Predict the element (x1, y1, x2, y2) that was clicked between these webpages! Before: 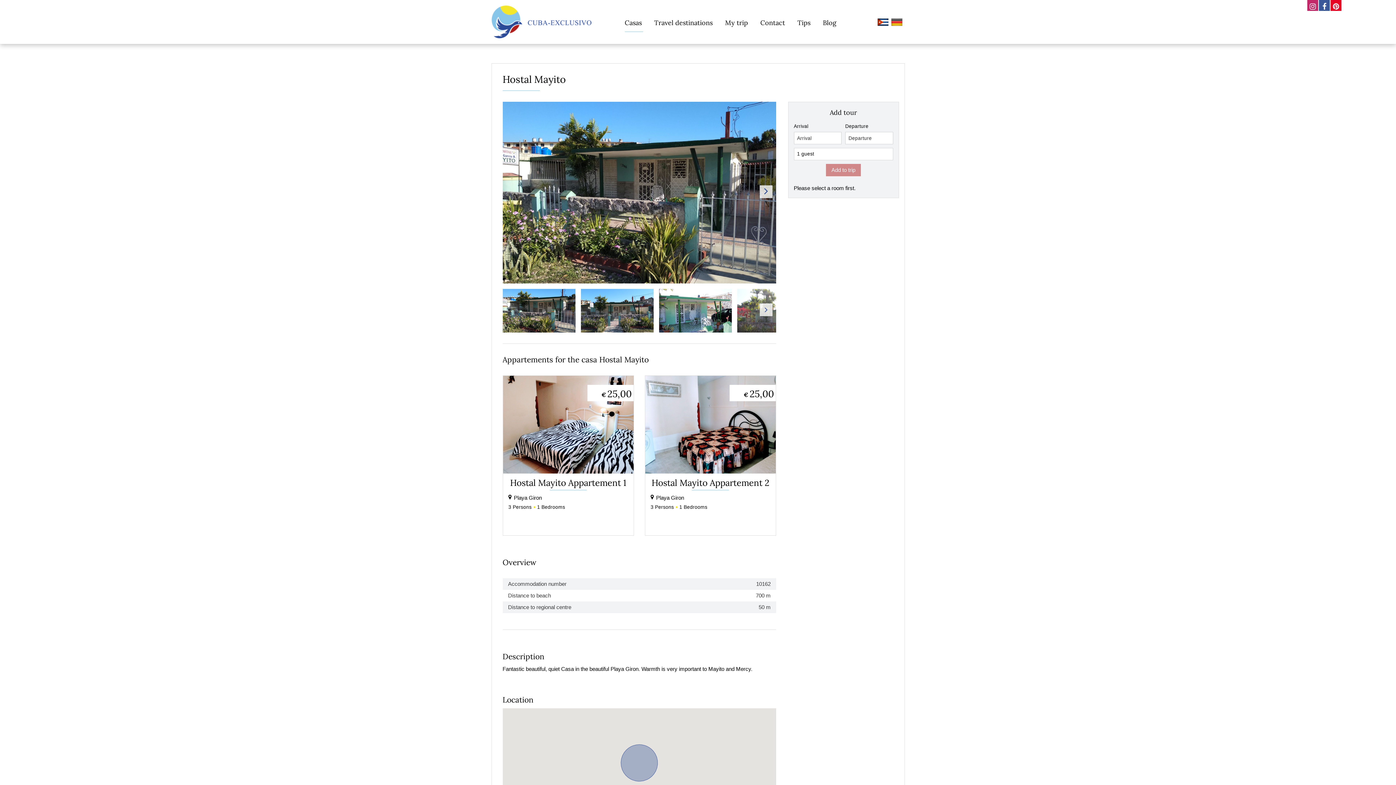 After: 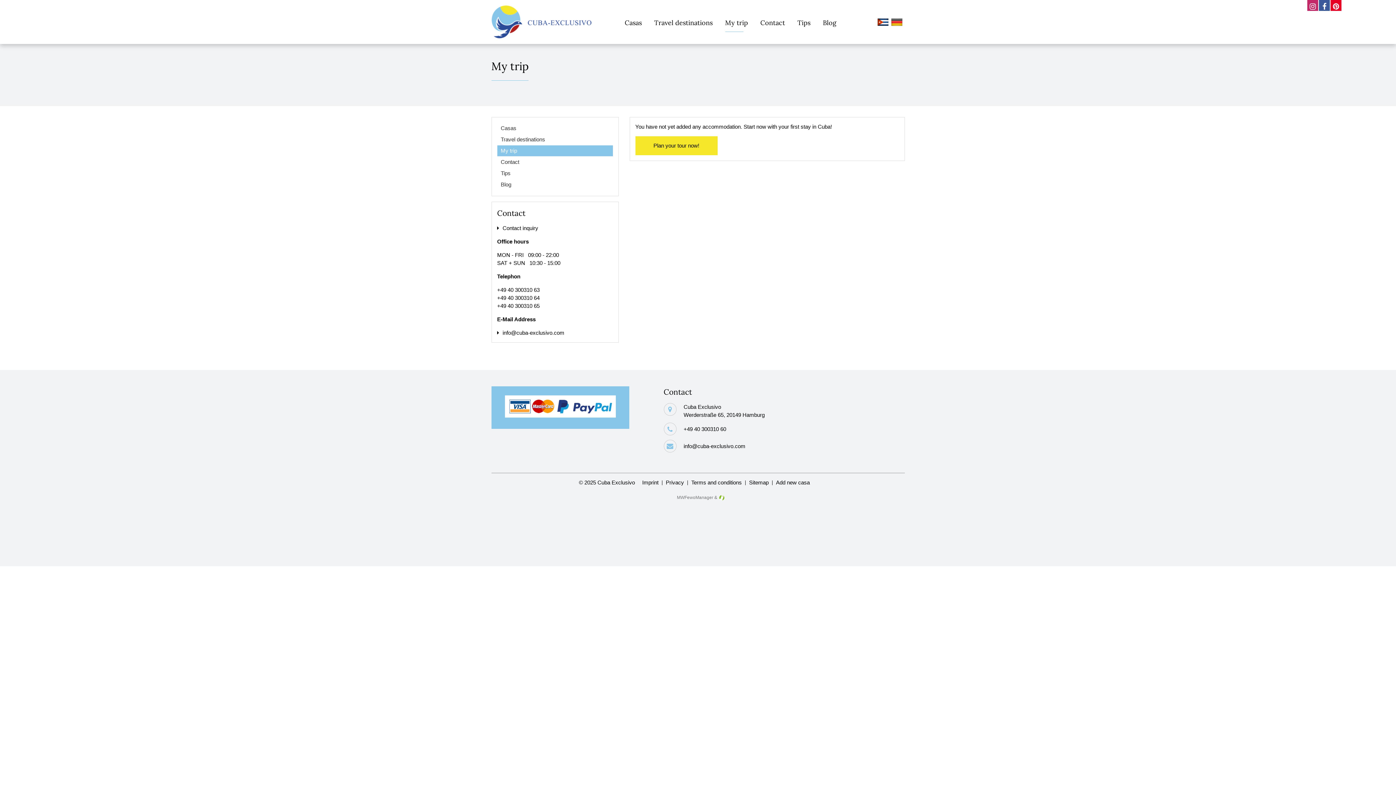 Action: bbox: (721, 17, 751, 28) label: My trip